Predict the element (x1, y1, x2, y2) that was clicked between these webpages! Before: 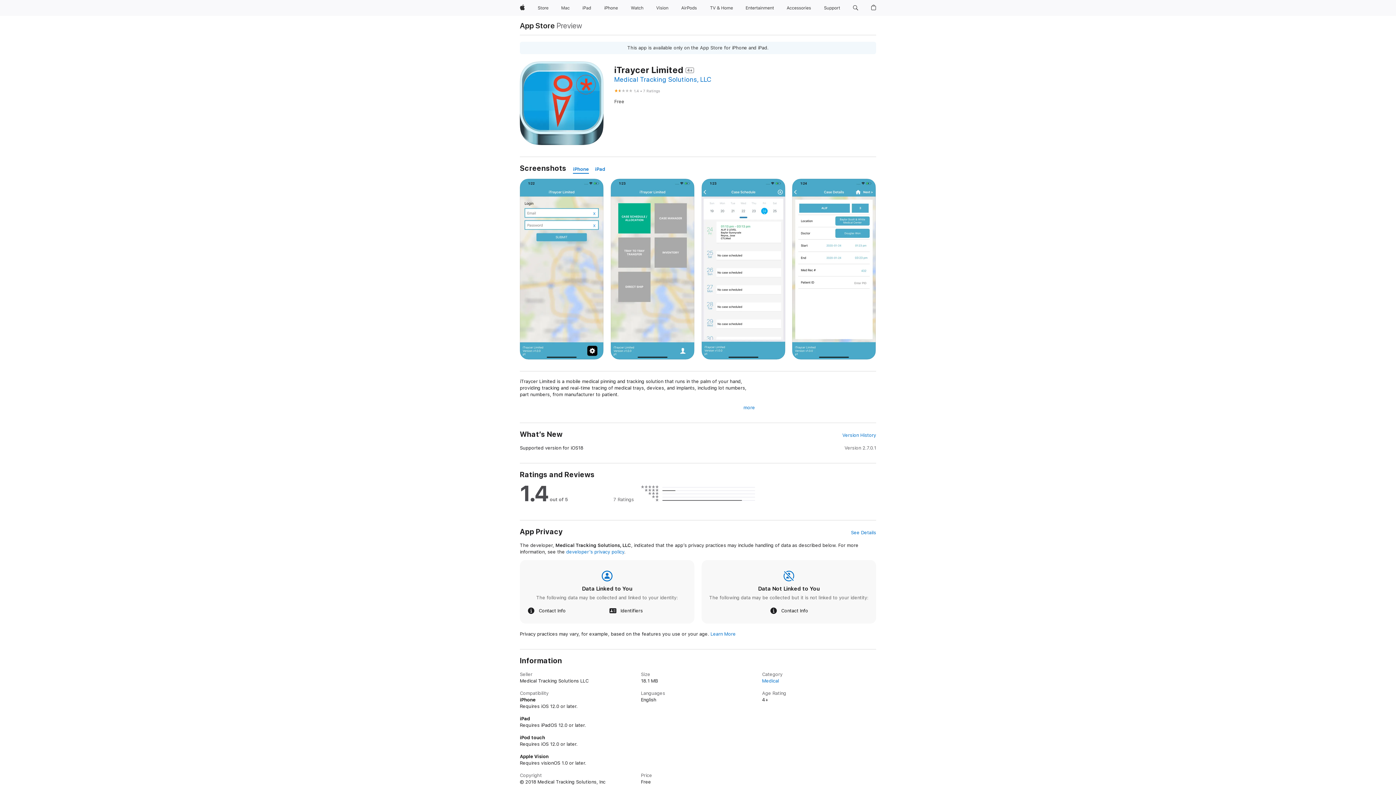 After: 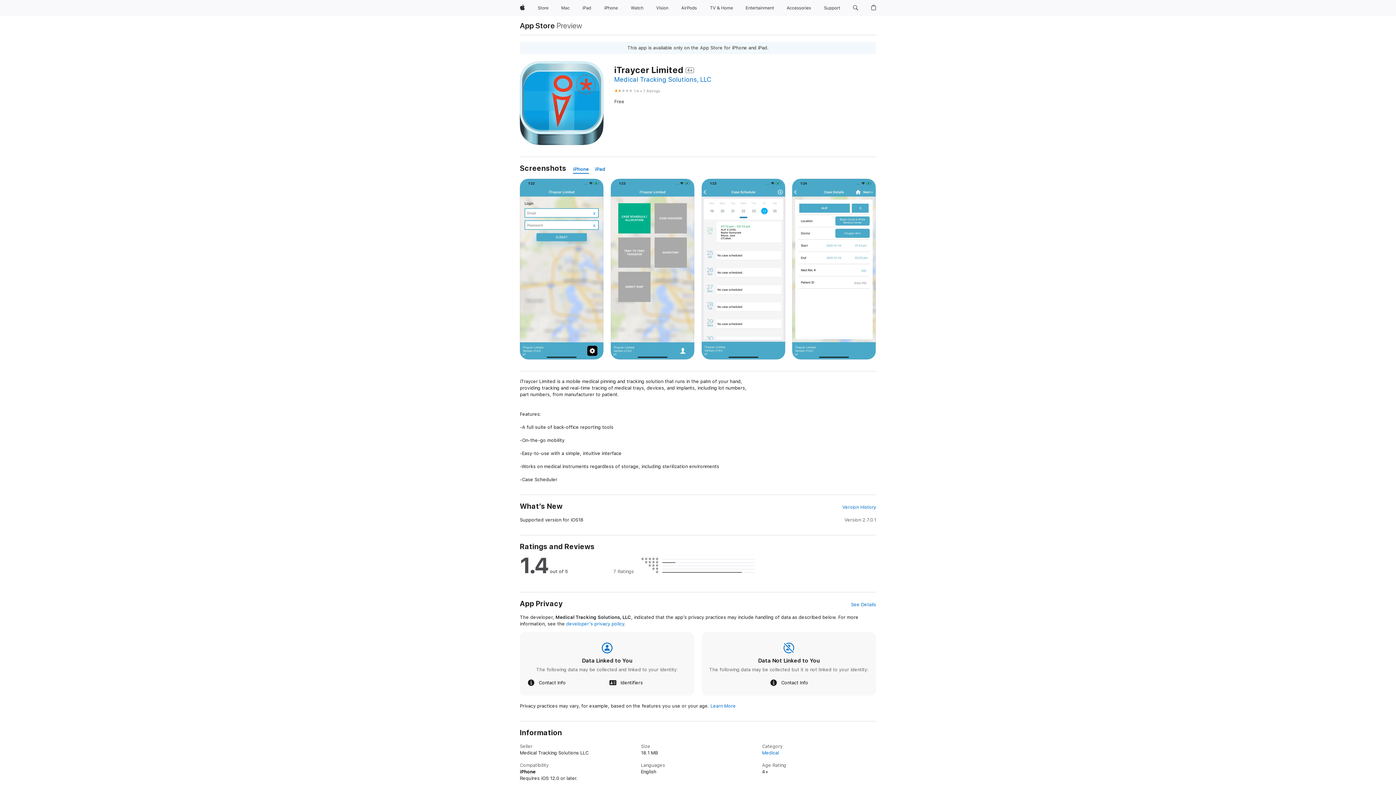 Action: label: more bbox: (743, 404, 755, 411)